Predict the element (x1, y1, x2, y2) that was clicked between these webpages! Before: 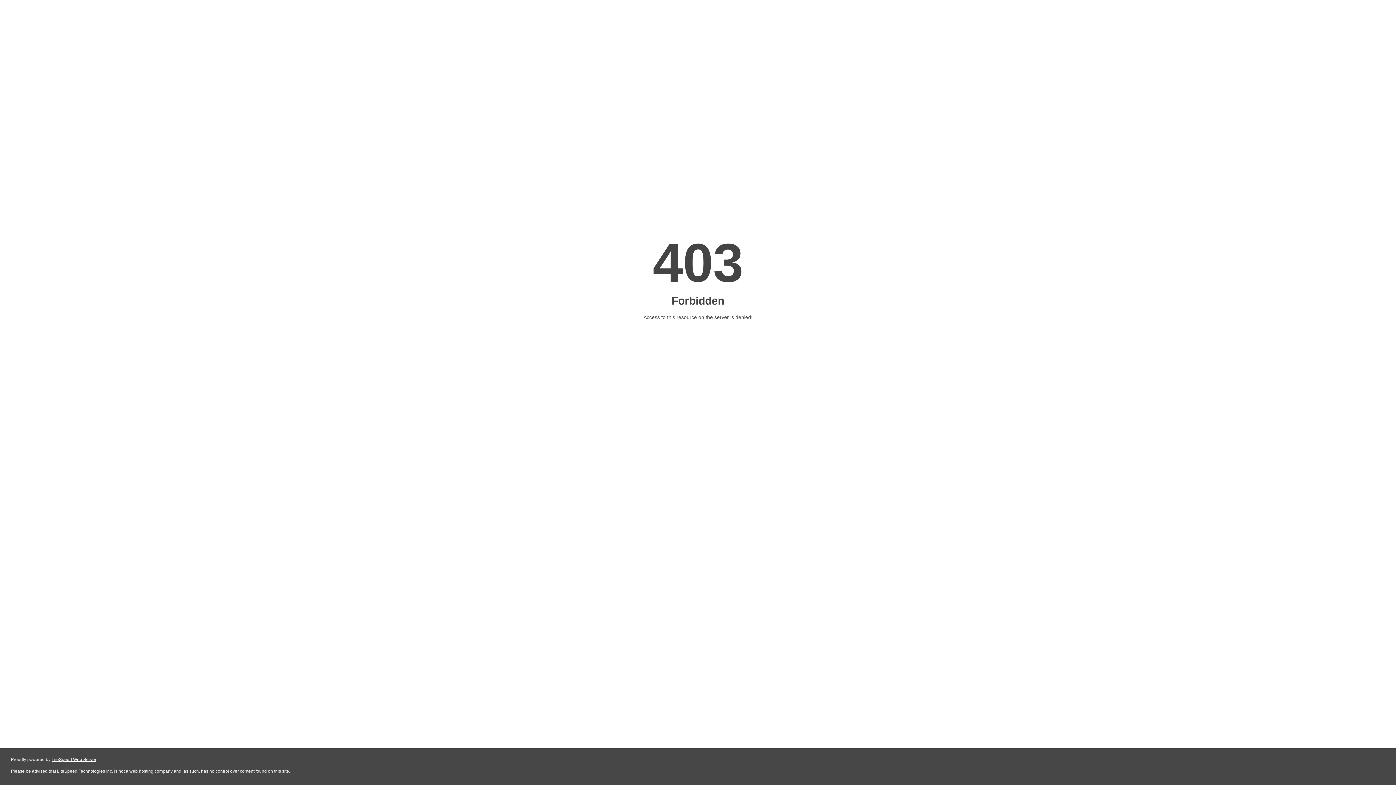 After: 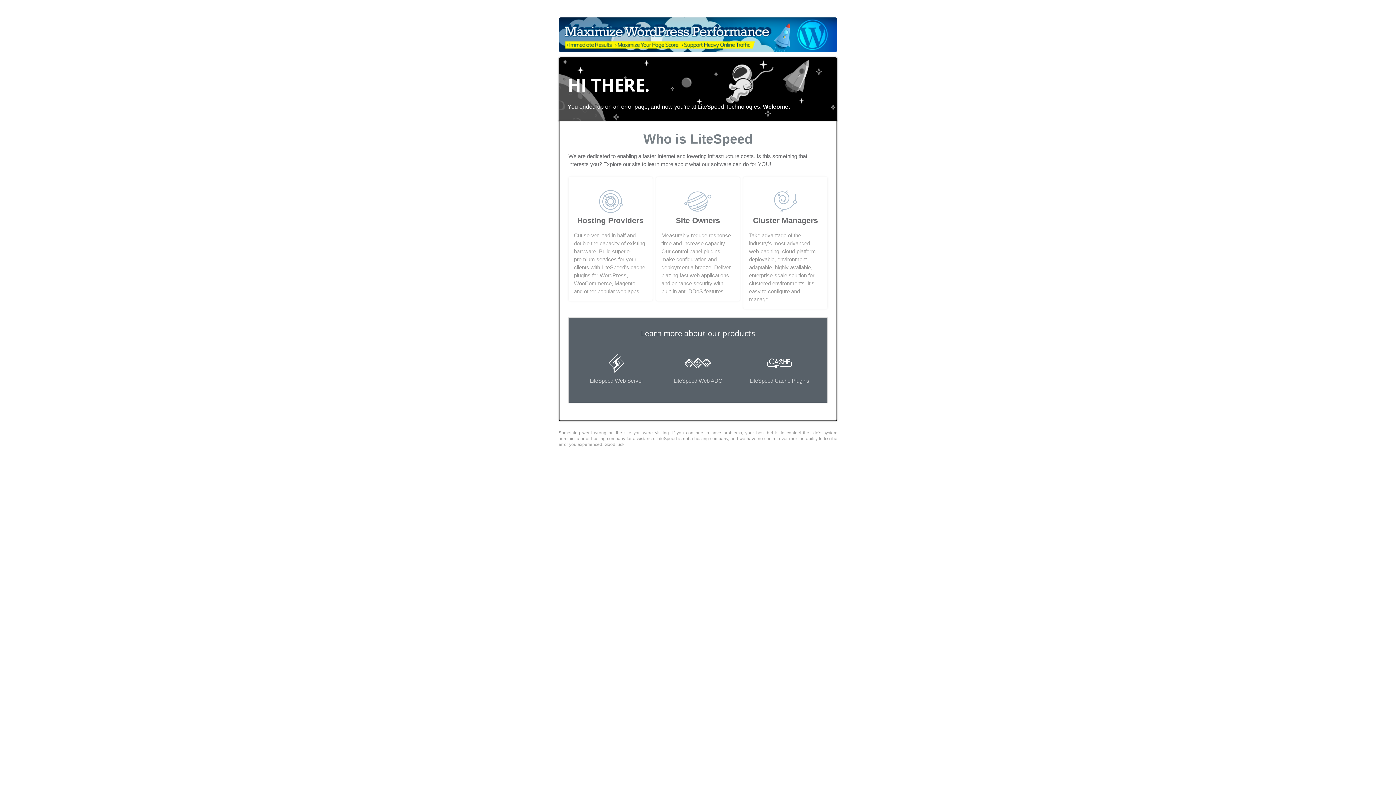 Action: label: LiteSpeed Web Server bbox: (51, 757, 96, 762)